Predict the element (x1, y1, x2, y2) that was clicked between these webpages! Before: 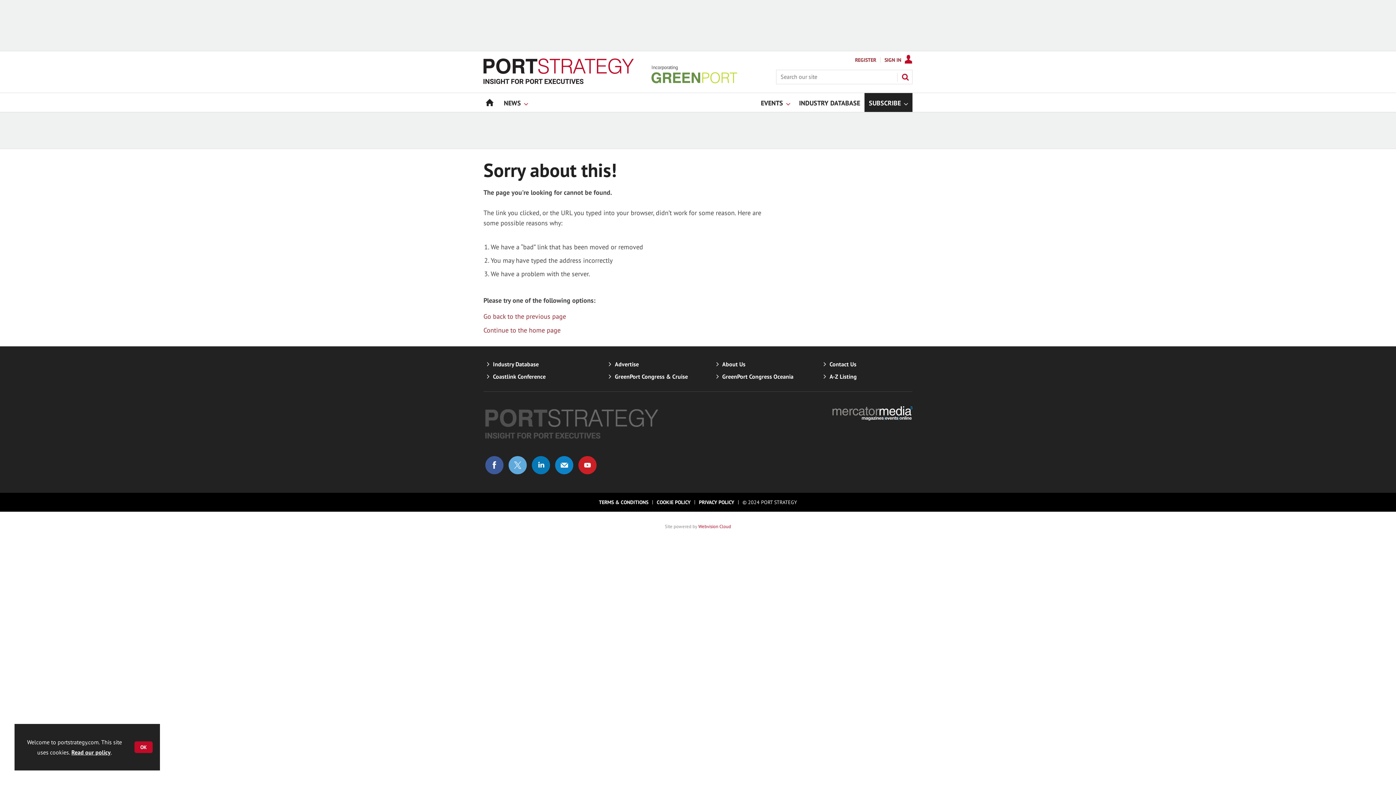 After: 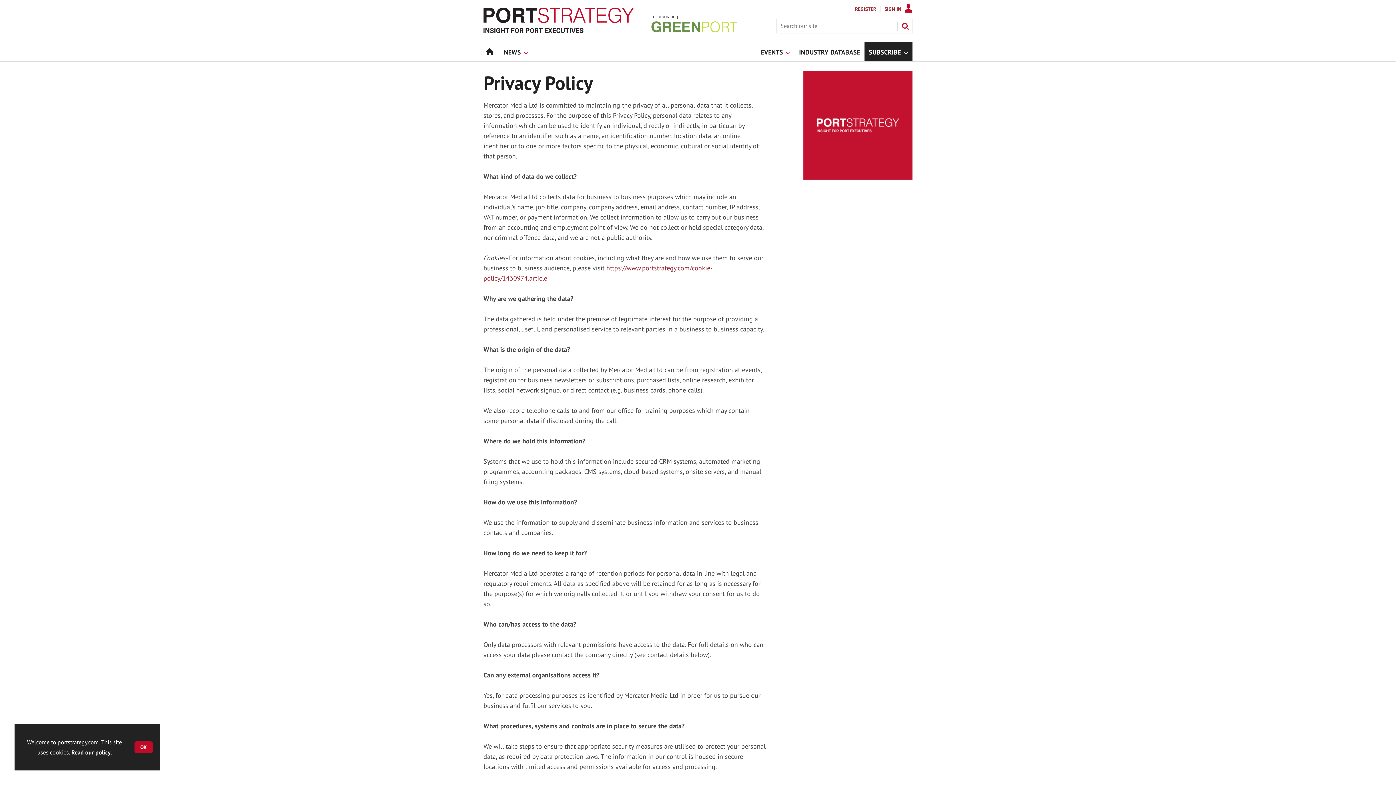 Action: bbox: (699, 499, 734, 505) label: PRIVACY POLICY